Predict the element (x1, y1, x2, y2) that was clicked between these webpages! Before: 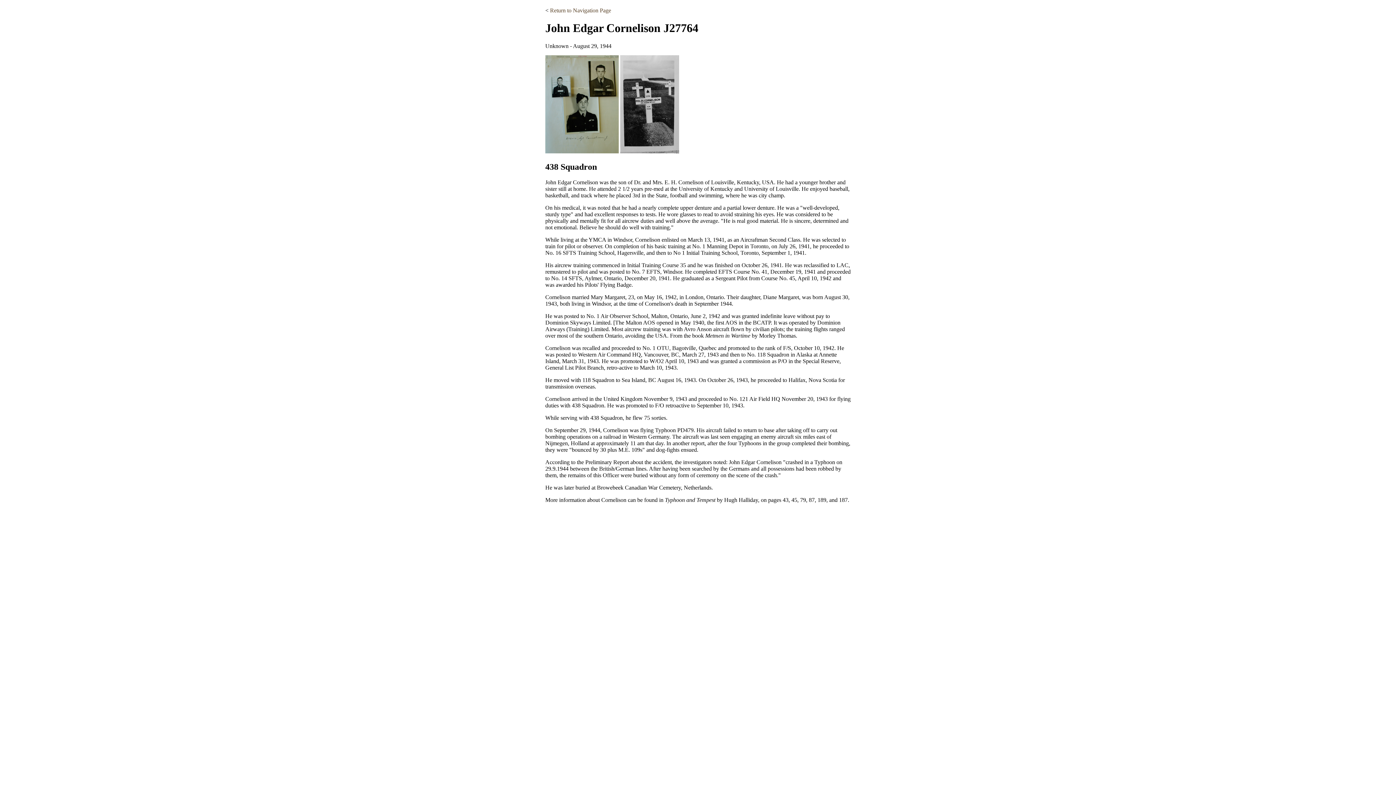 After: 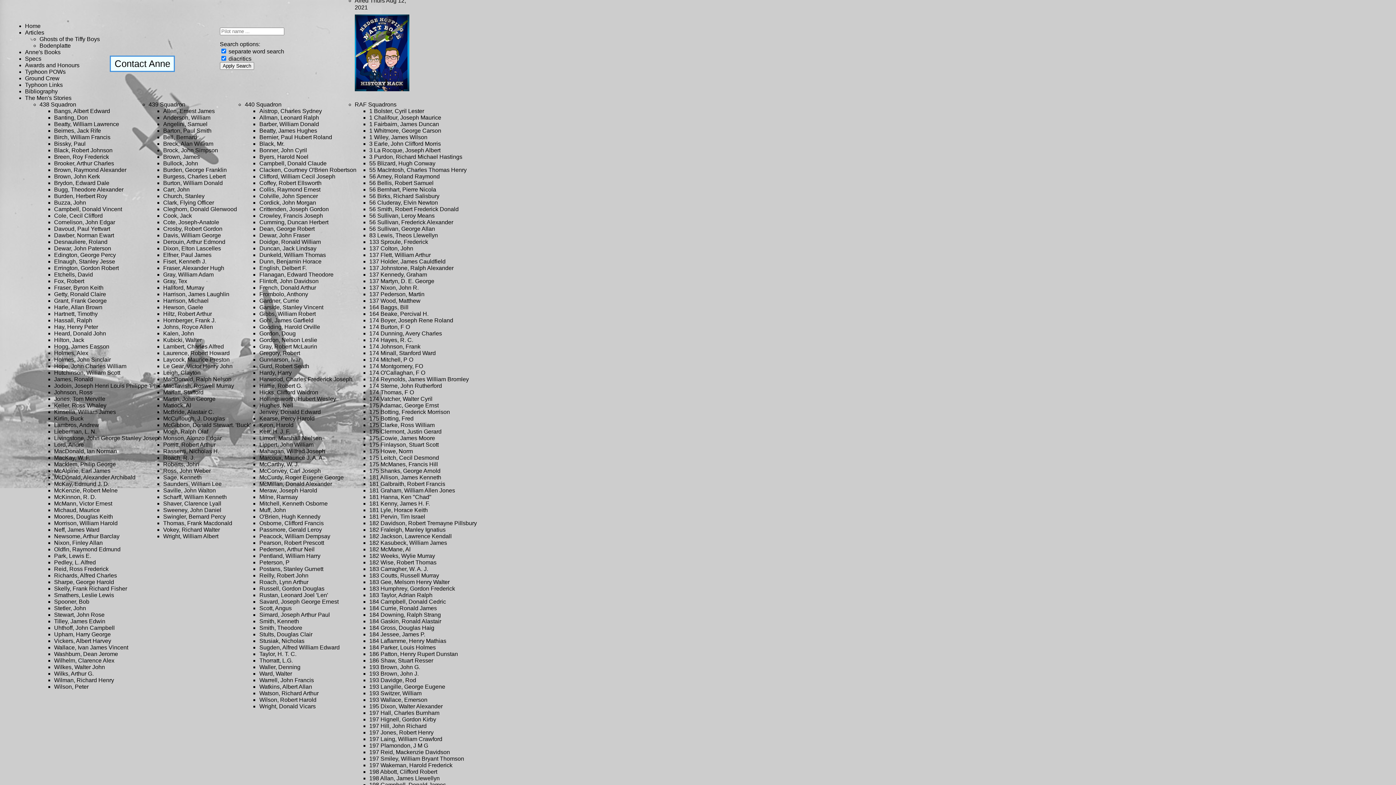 Action: bbox: (550, 7, 611, 13) label: Return to Navigation Page